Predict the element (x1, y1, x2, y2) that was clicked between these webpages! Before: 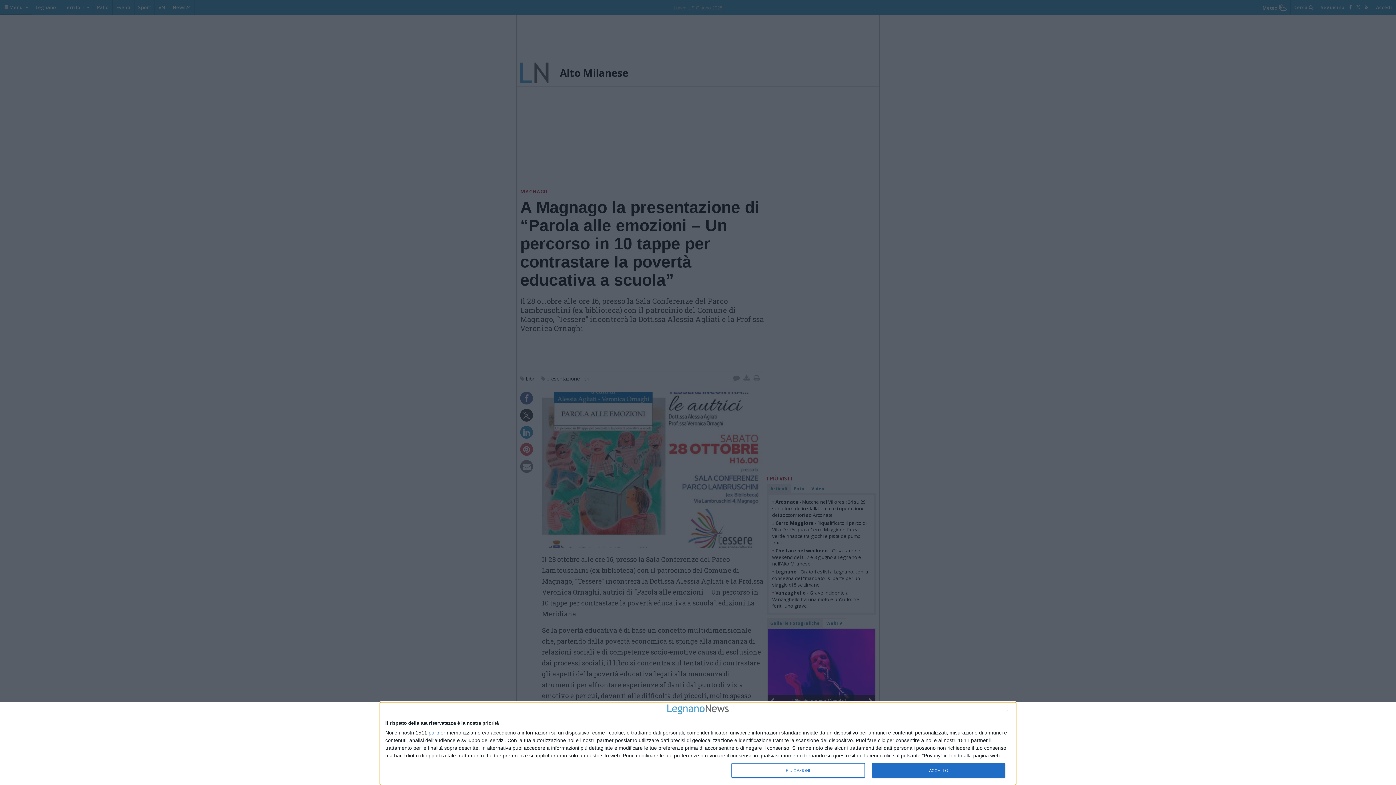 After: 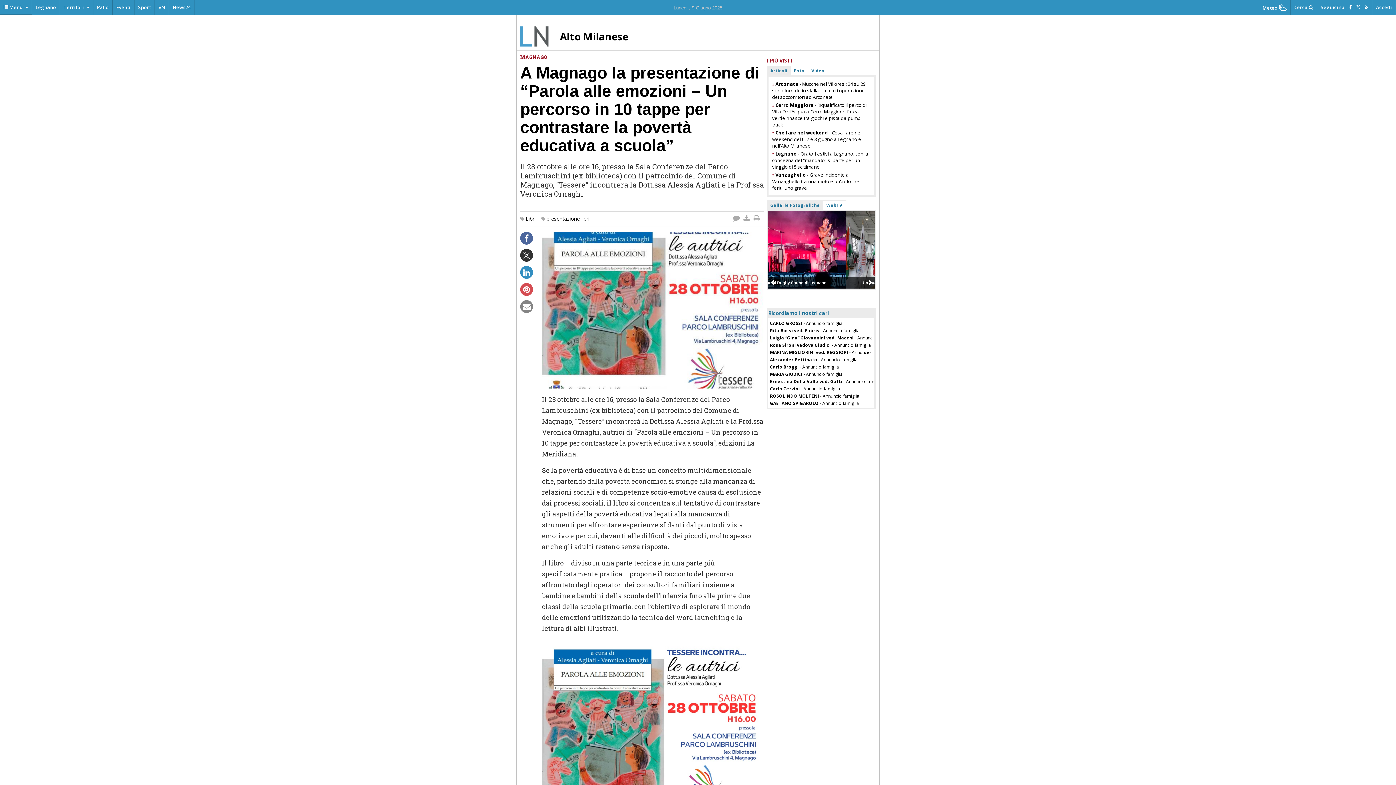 Action: bbox: (1006, 709, 1009, 712) label: NON ACCETTO